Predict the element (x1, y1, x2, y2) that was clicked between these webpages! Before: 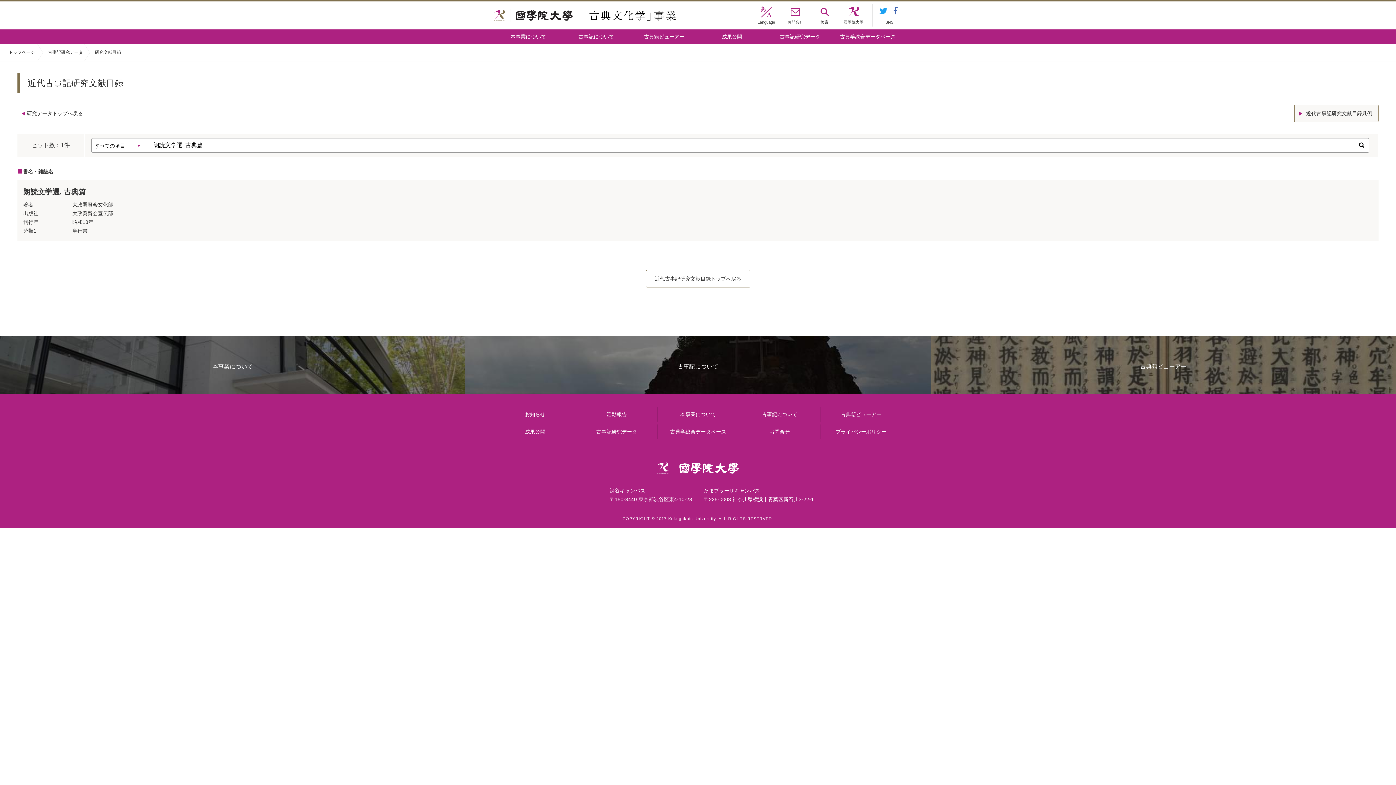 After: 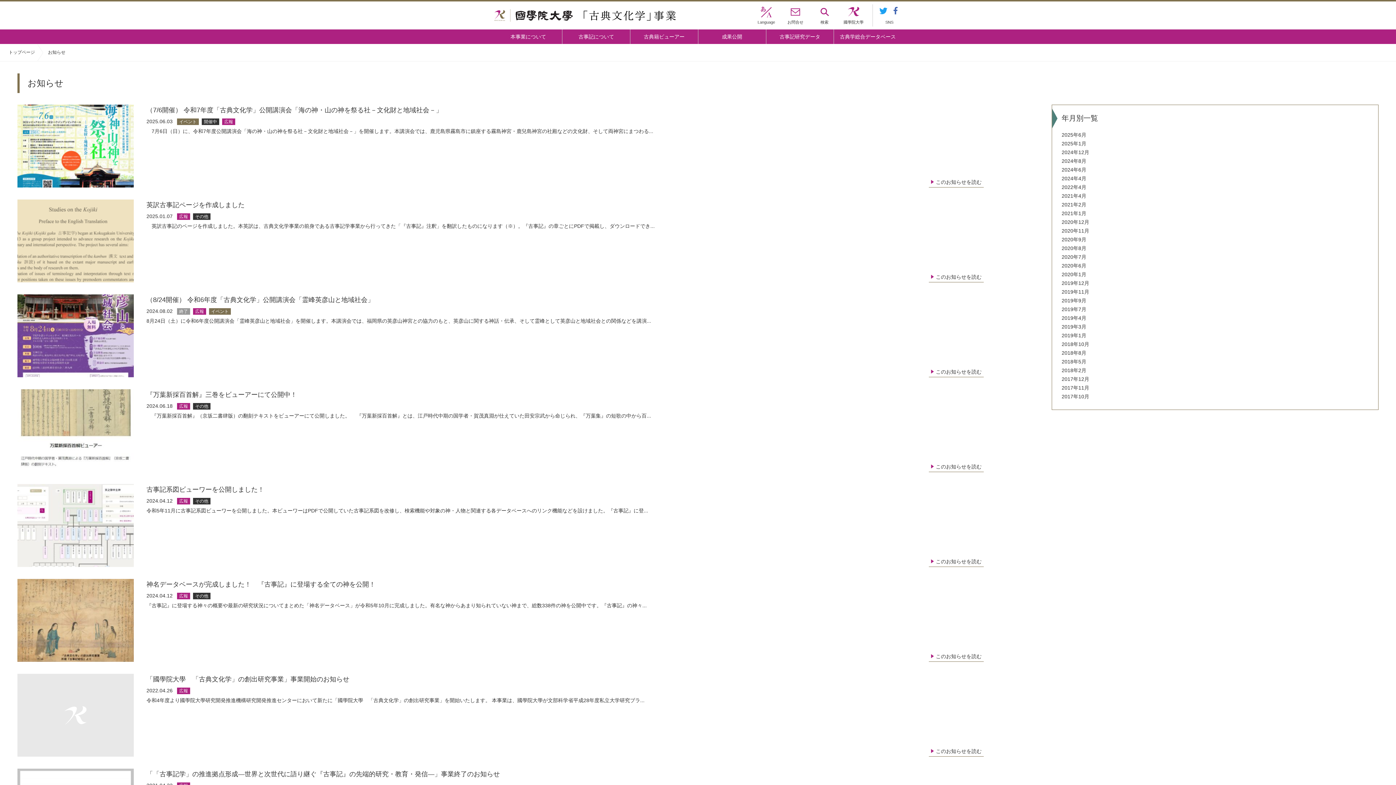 Action: bbox: (494, 407, 576, 421) label: お知らせ